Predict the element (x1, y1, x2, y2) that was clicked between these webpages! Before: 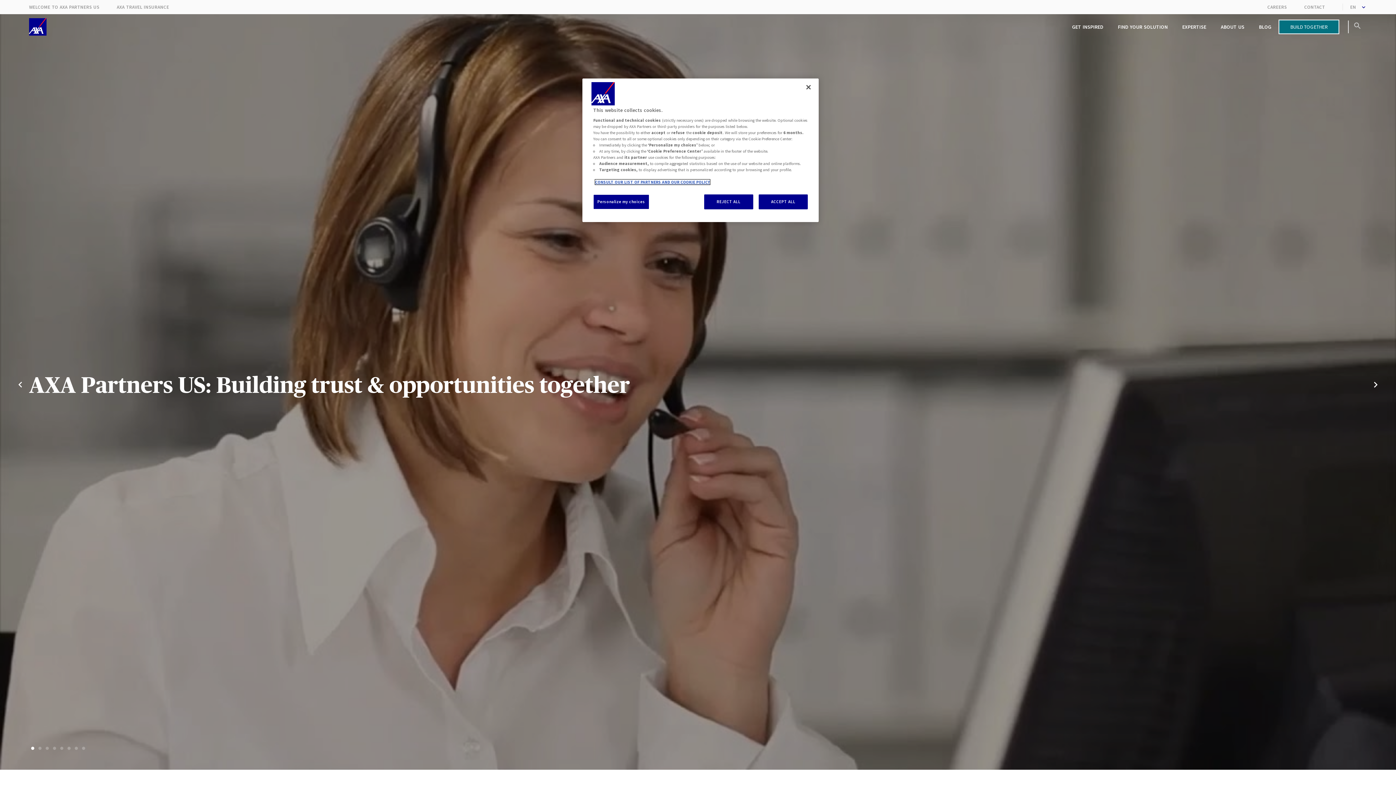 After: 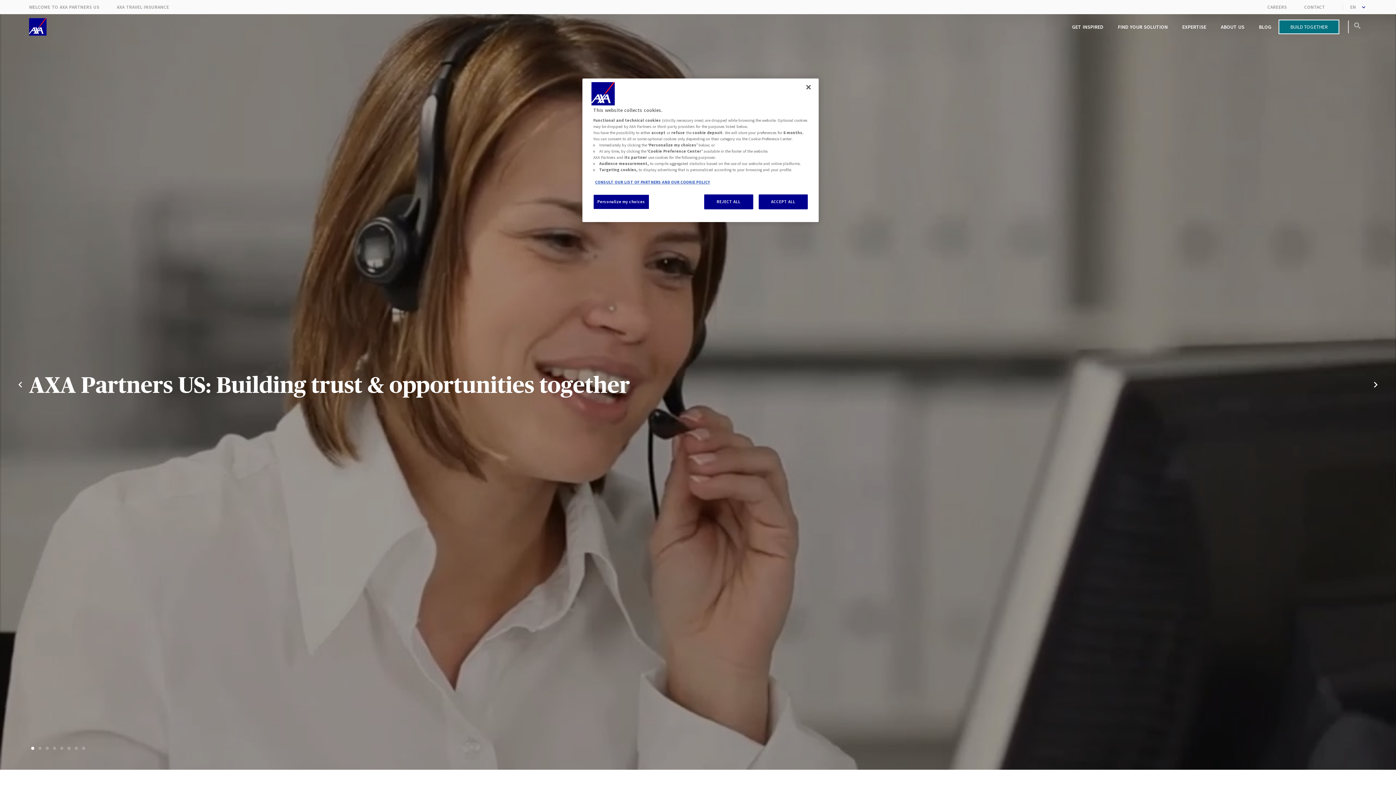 Action: bbox: (29, 18, 46, 35)